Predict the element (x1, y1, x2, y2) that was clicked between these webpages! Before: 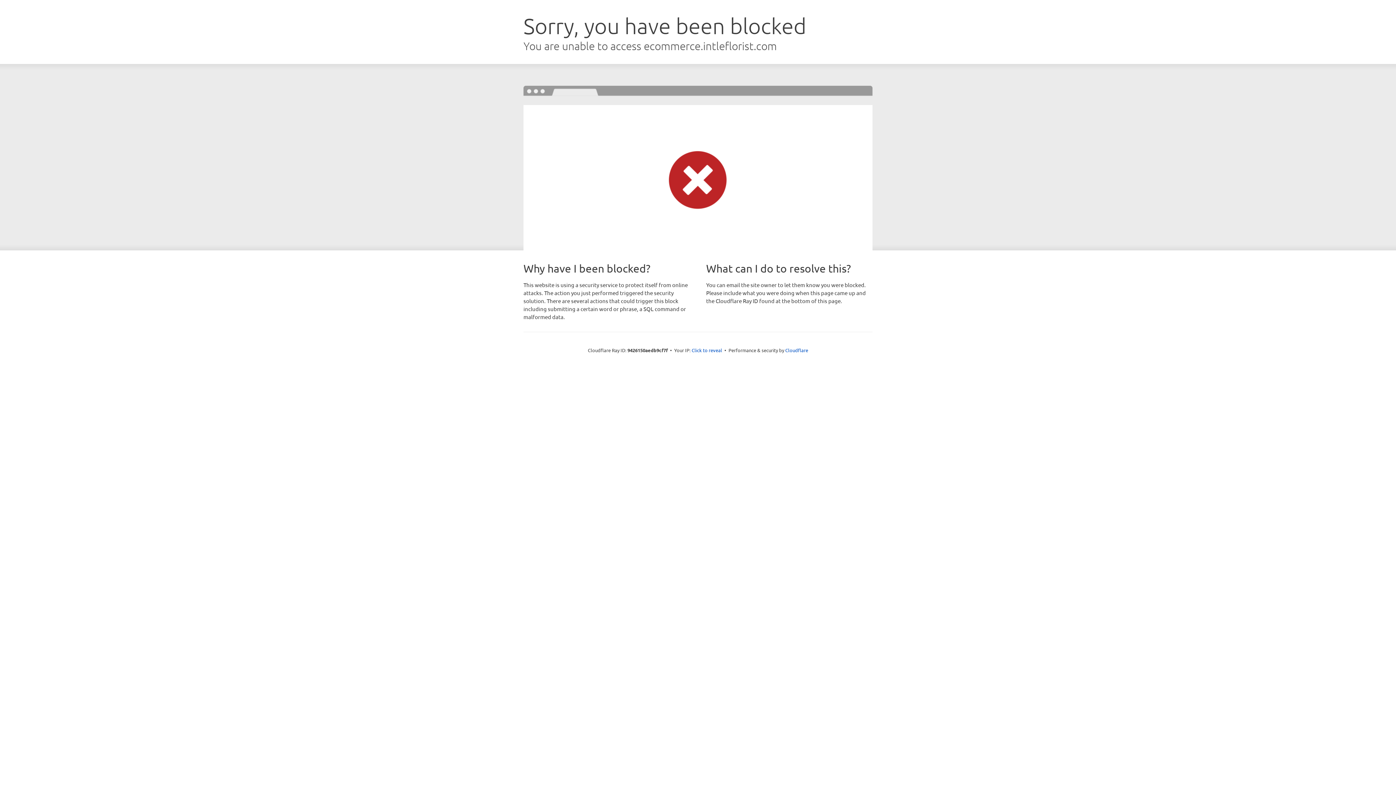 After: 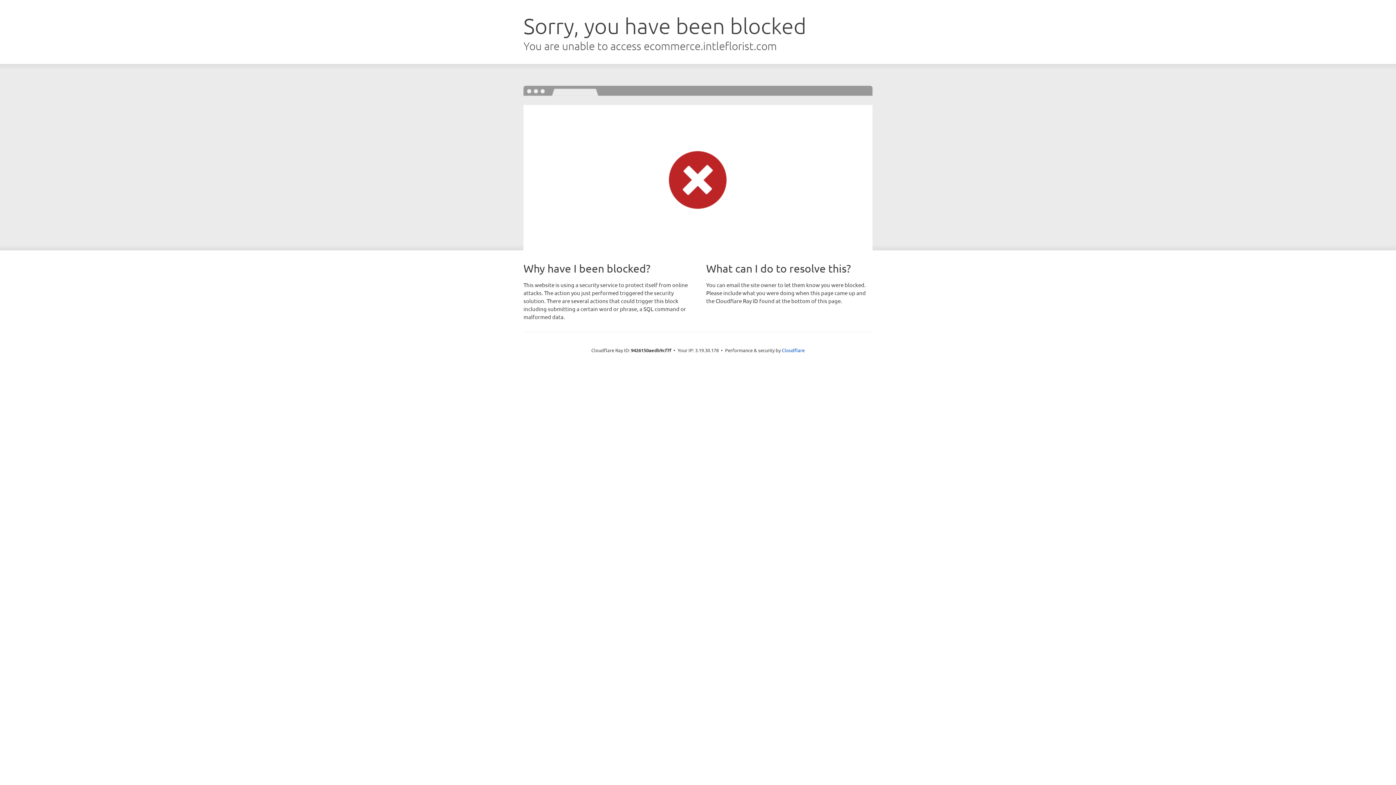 Action: label: Click to reveal bbox: (691, 346, 722, 353)